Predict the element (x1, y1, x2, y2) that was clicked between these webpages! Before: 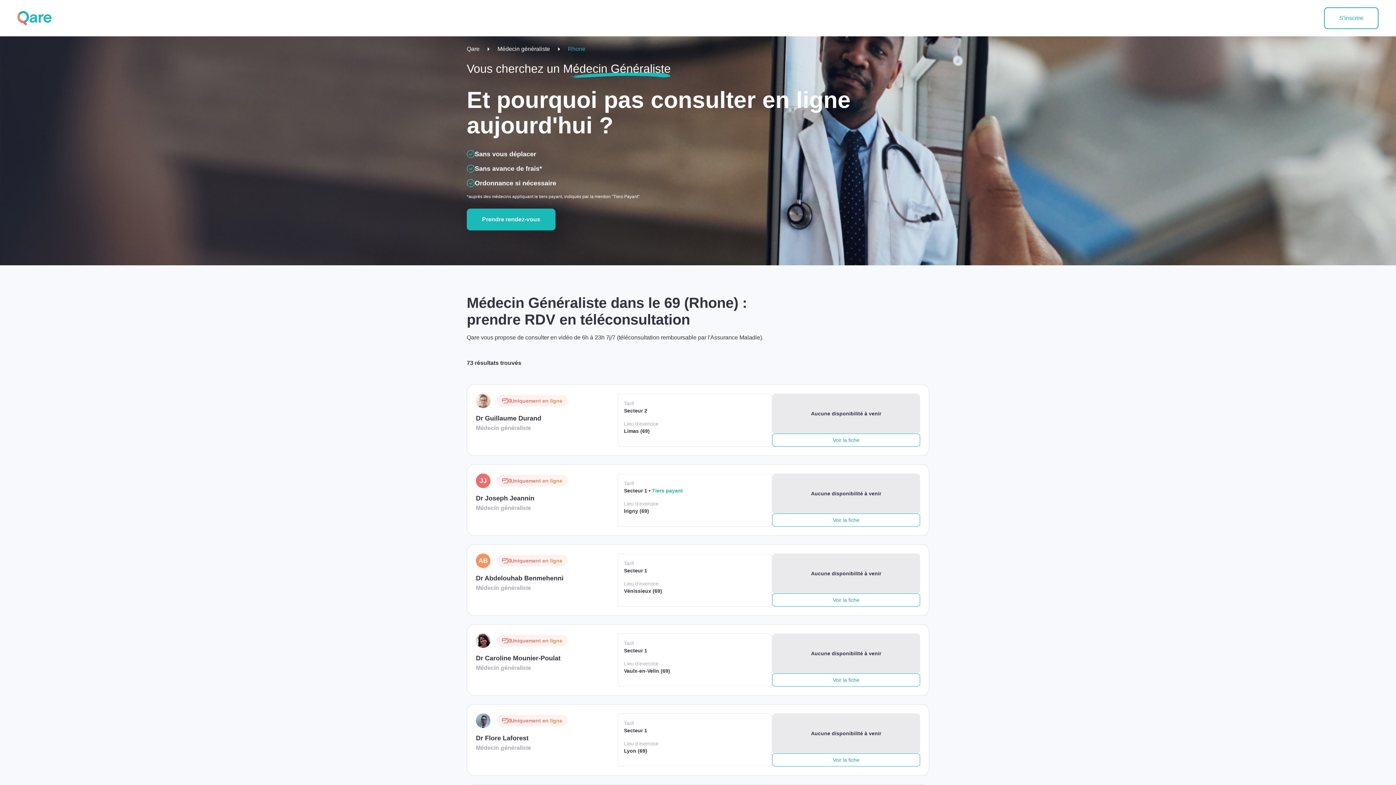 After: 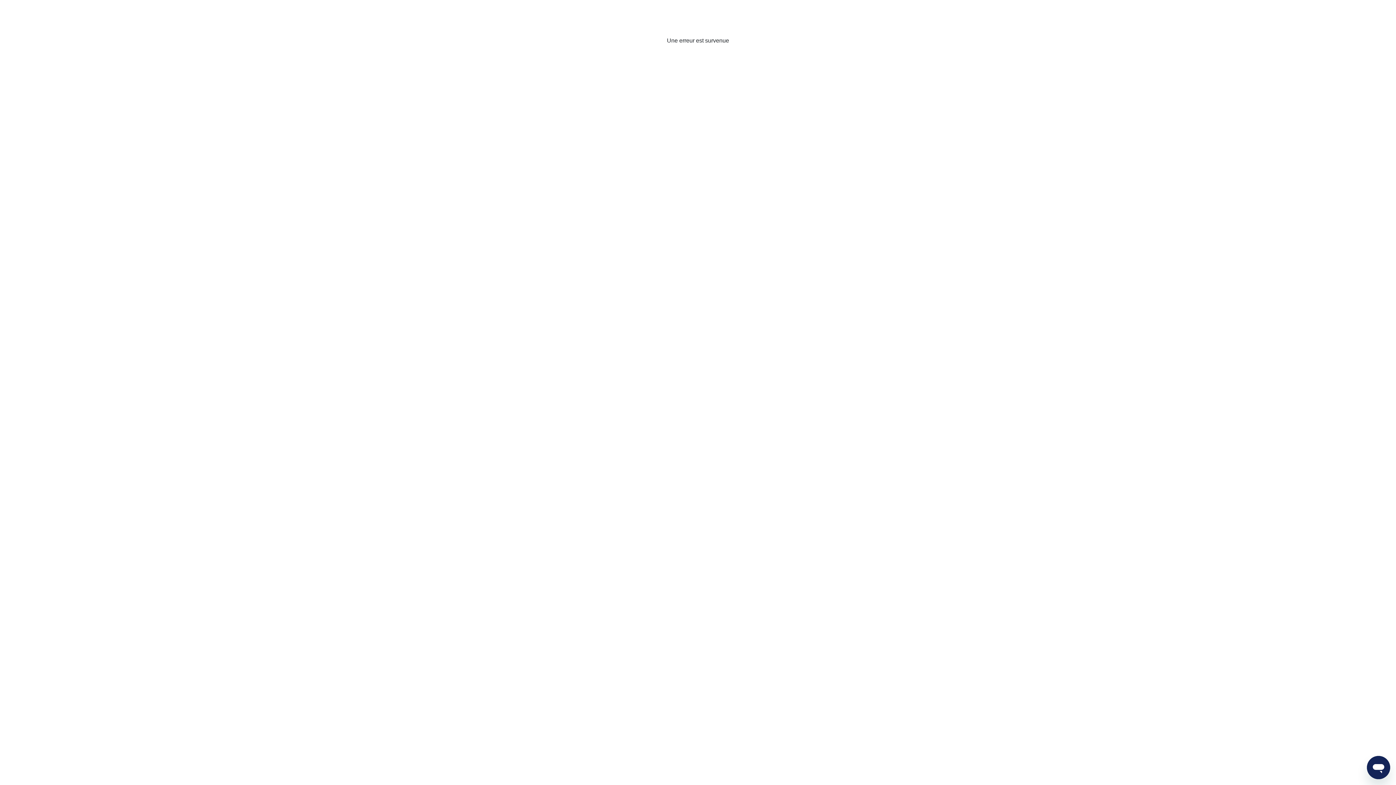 Action: bbox: (17, 9, 52, 27)